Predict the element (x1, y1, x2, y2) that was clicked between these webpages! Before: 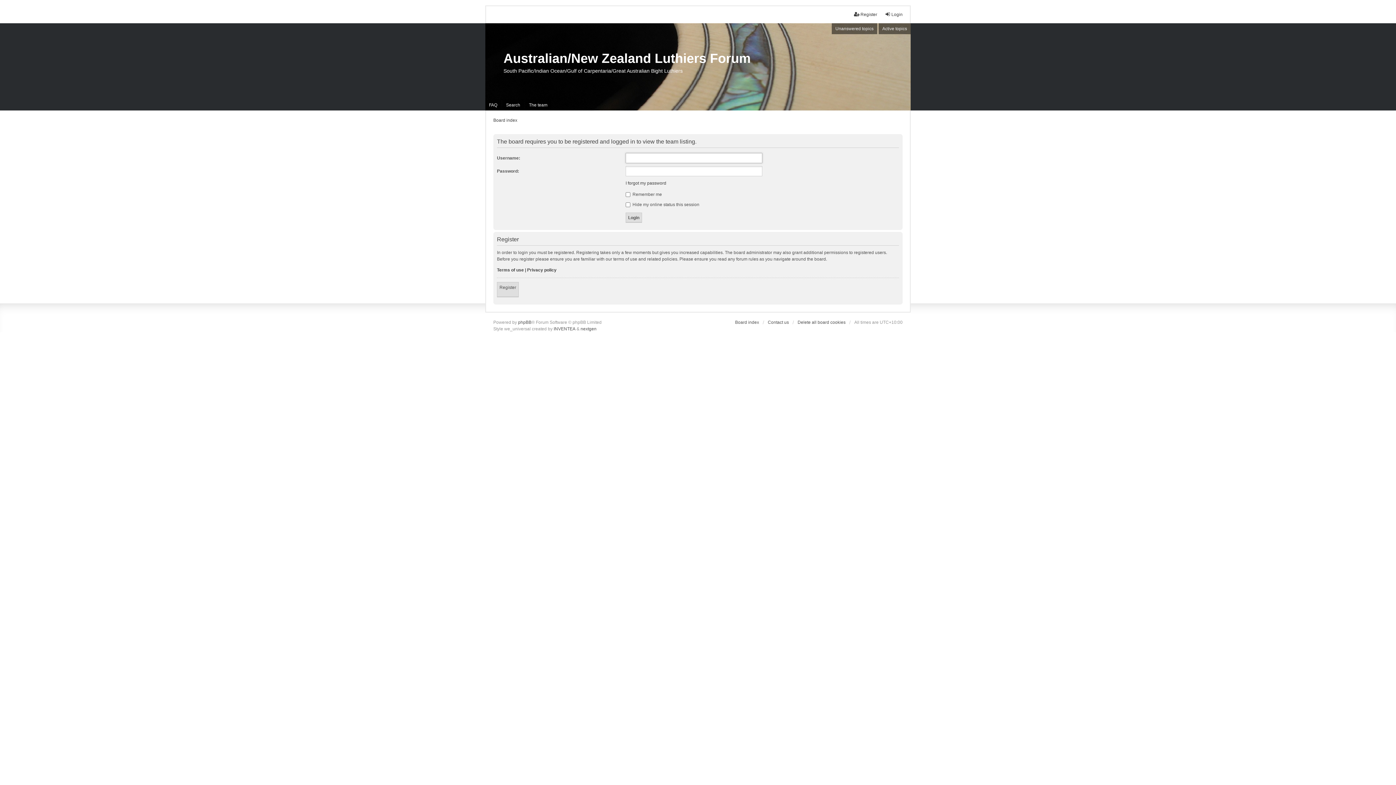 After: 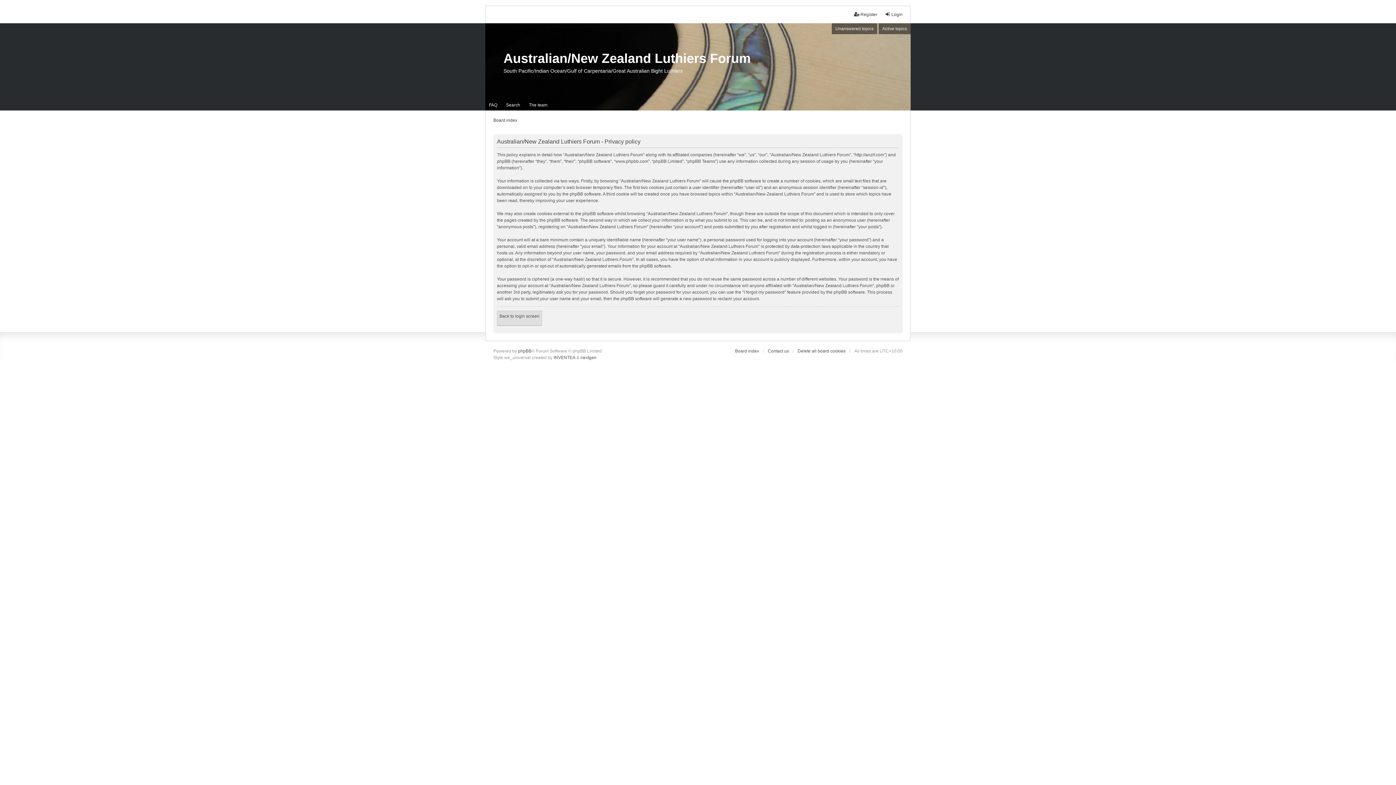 Action: label: Privacy policy bbox: (527, 266, 556, 273)